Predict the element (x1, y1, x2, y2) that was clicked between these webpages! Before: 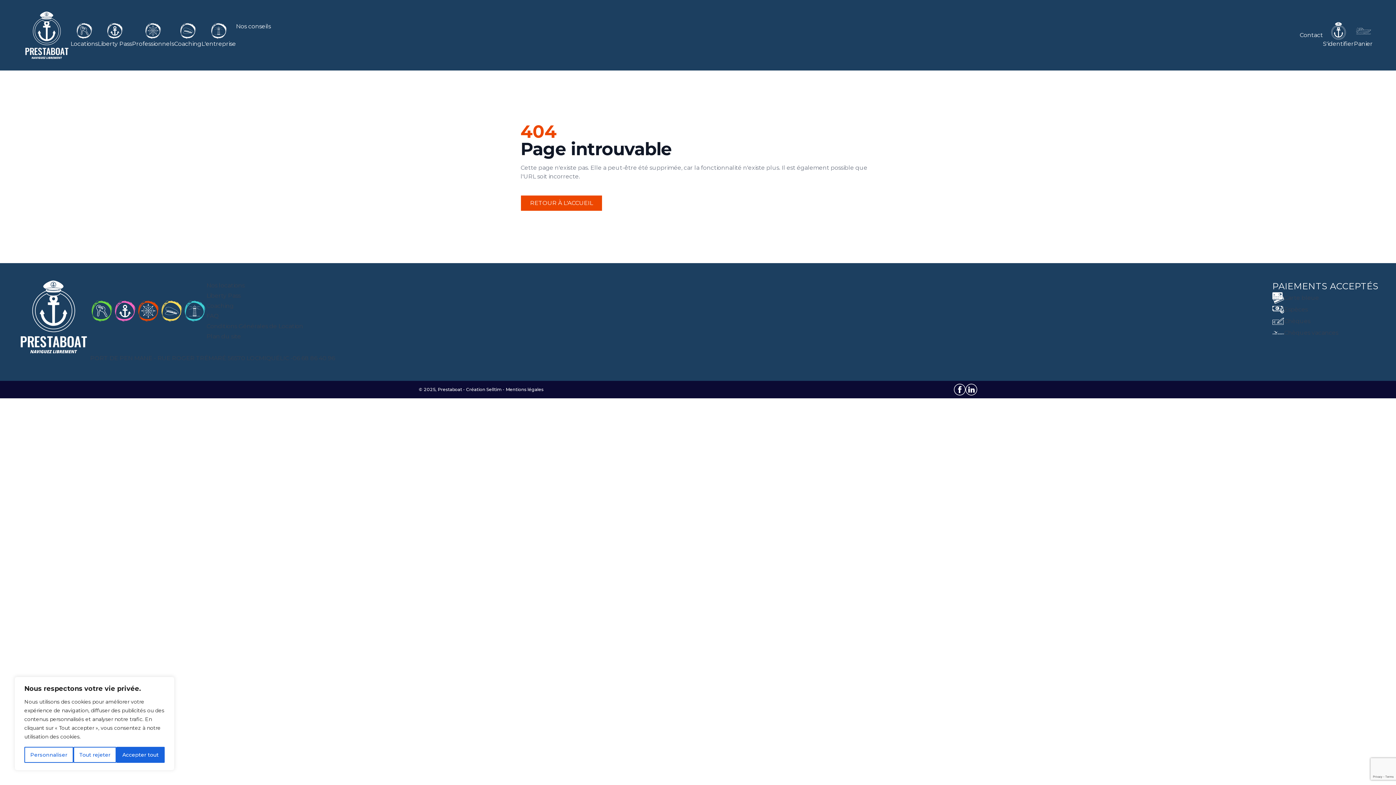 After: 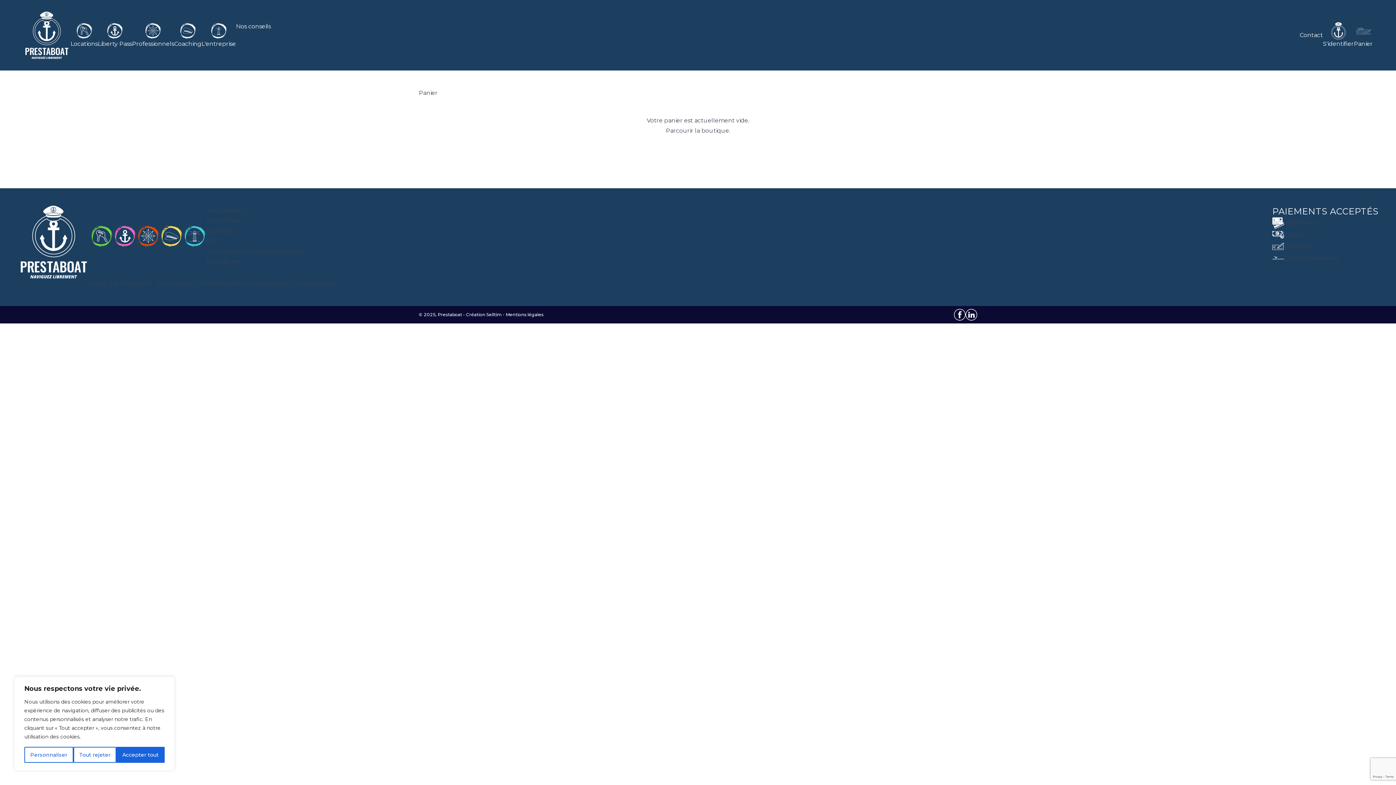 Action: bbox: (1354, 22, 1373, 48) label: Panier